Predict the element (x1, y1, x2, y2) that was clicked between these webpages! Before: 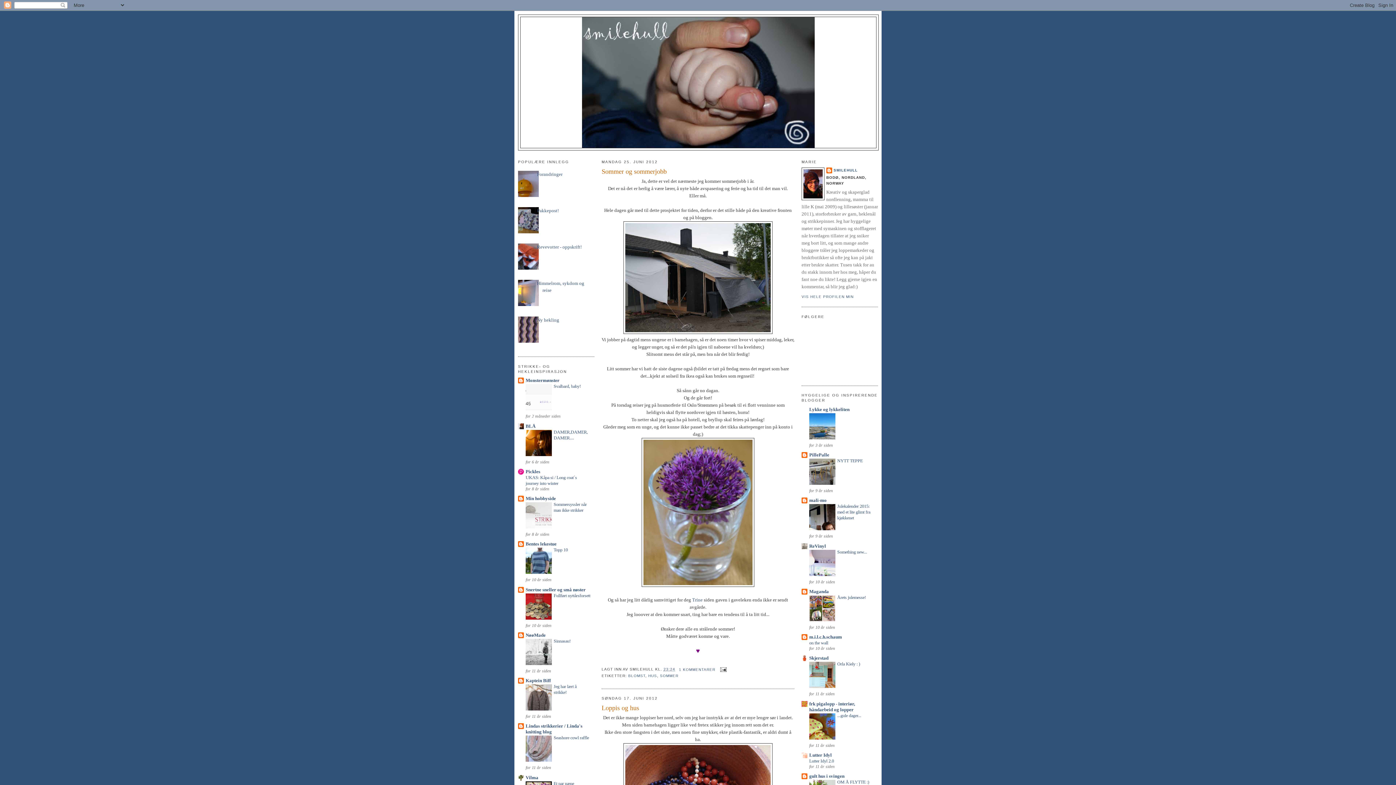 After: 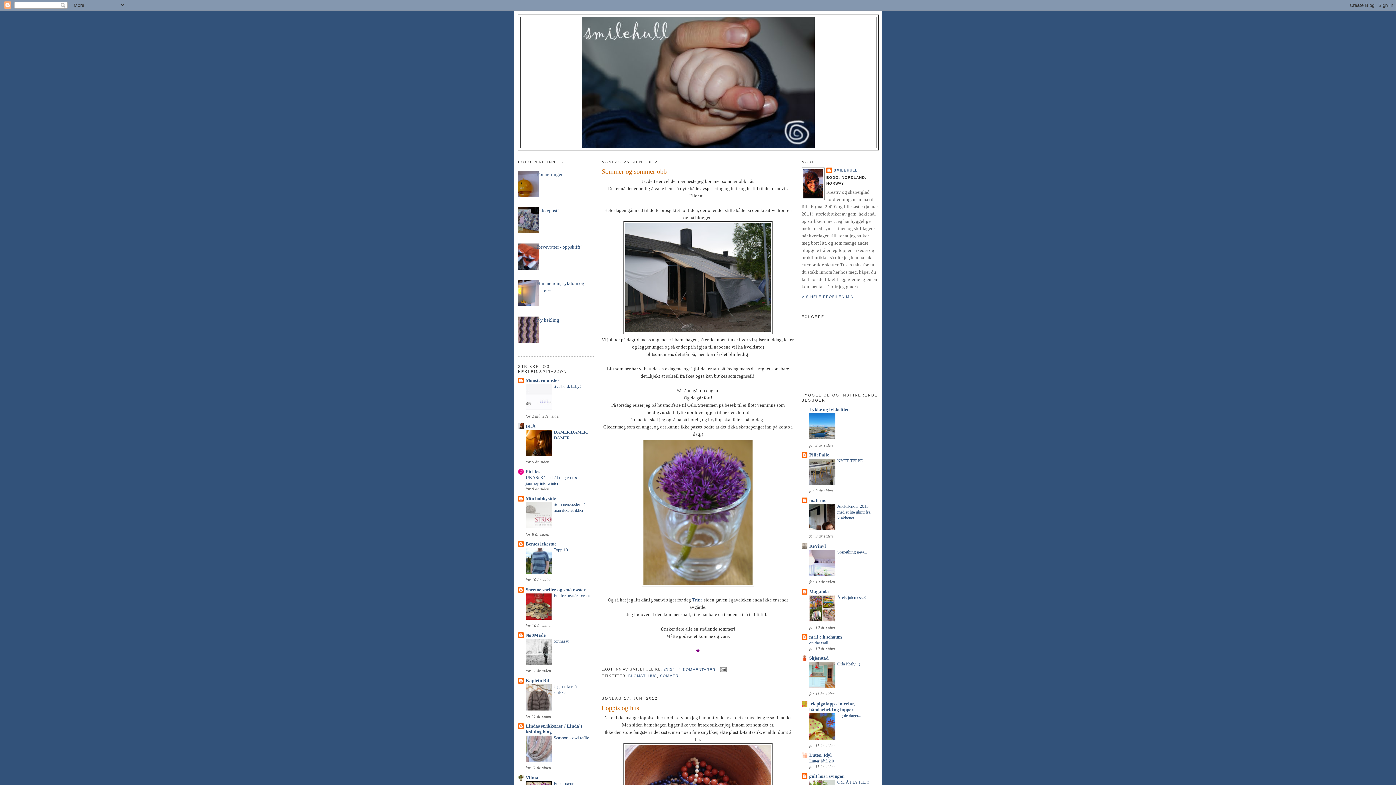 Action: bbox: (525, 661, 552, 666)